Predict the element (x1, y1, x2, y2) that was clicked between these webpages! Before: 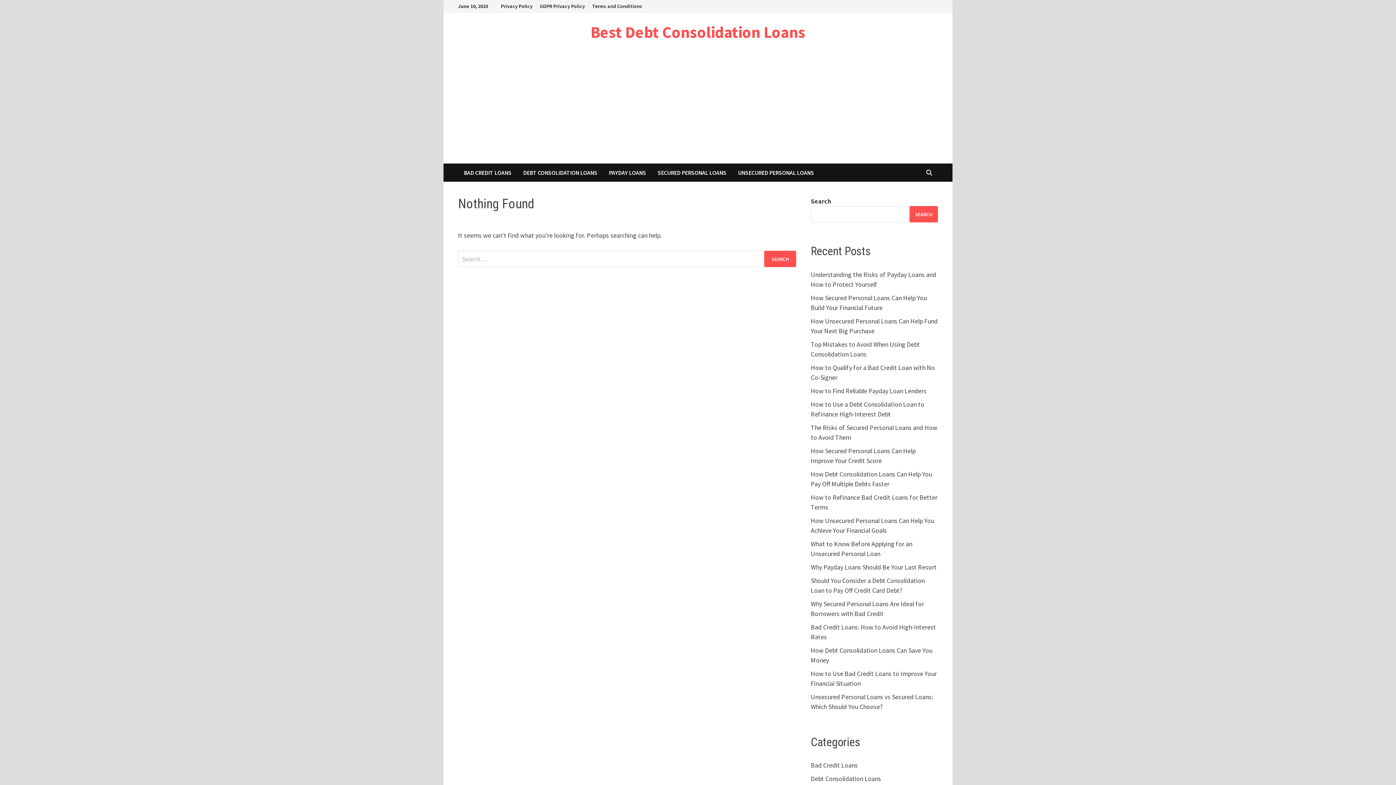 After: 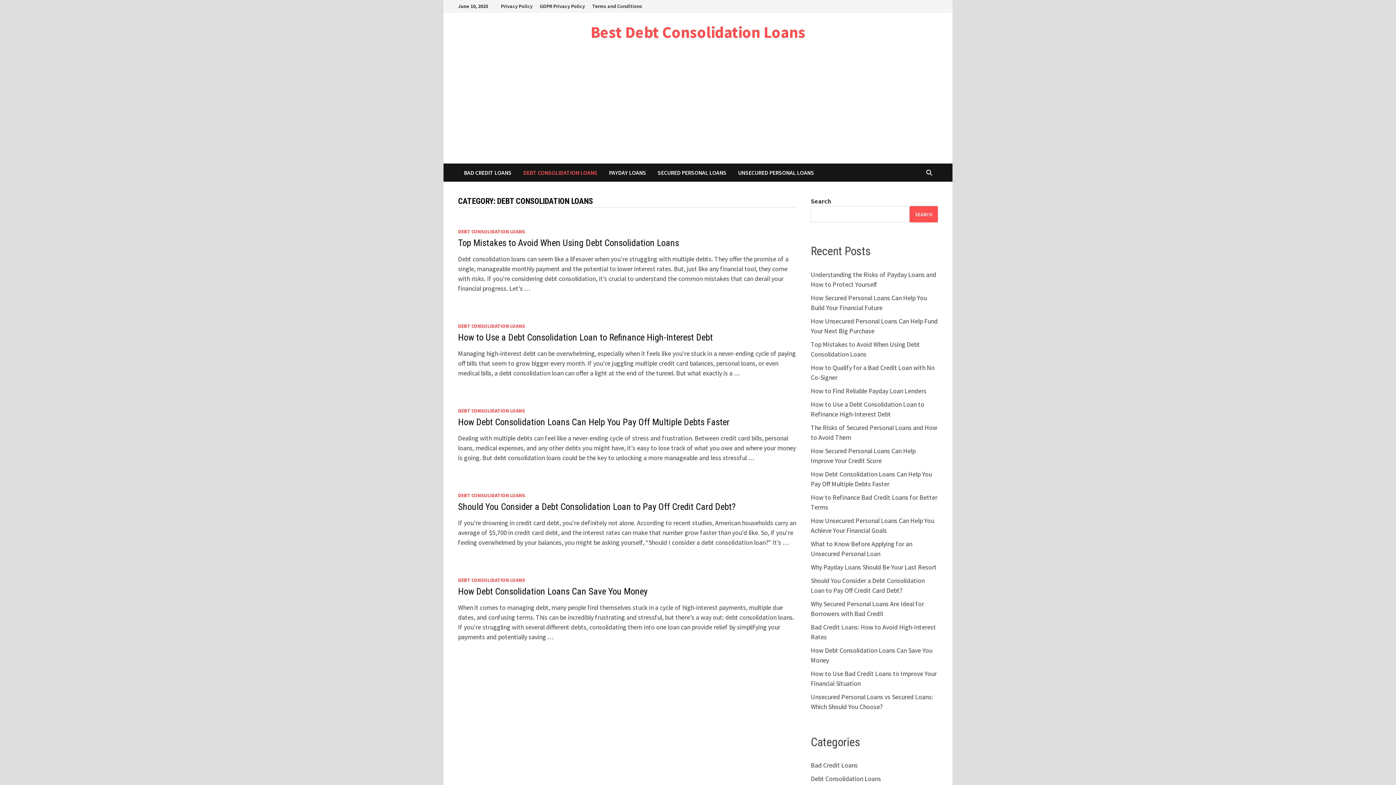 Action: bbox: (517, 163, 603, 181) label: DEBT CONSOLIDATION LOANS